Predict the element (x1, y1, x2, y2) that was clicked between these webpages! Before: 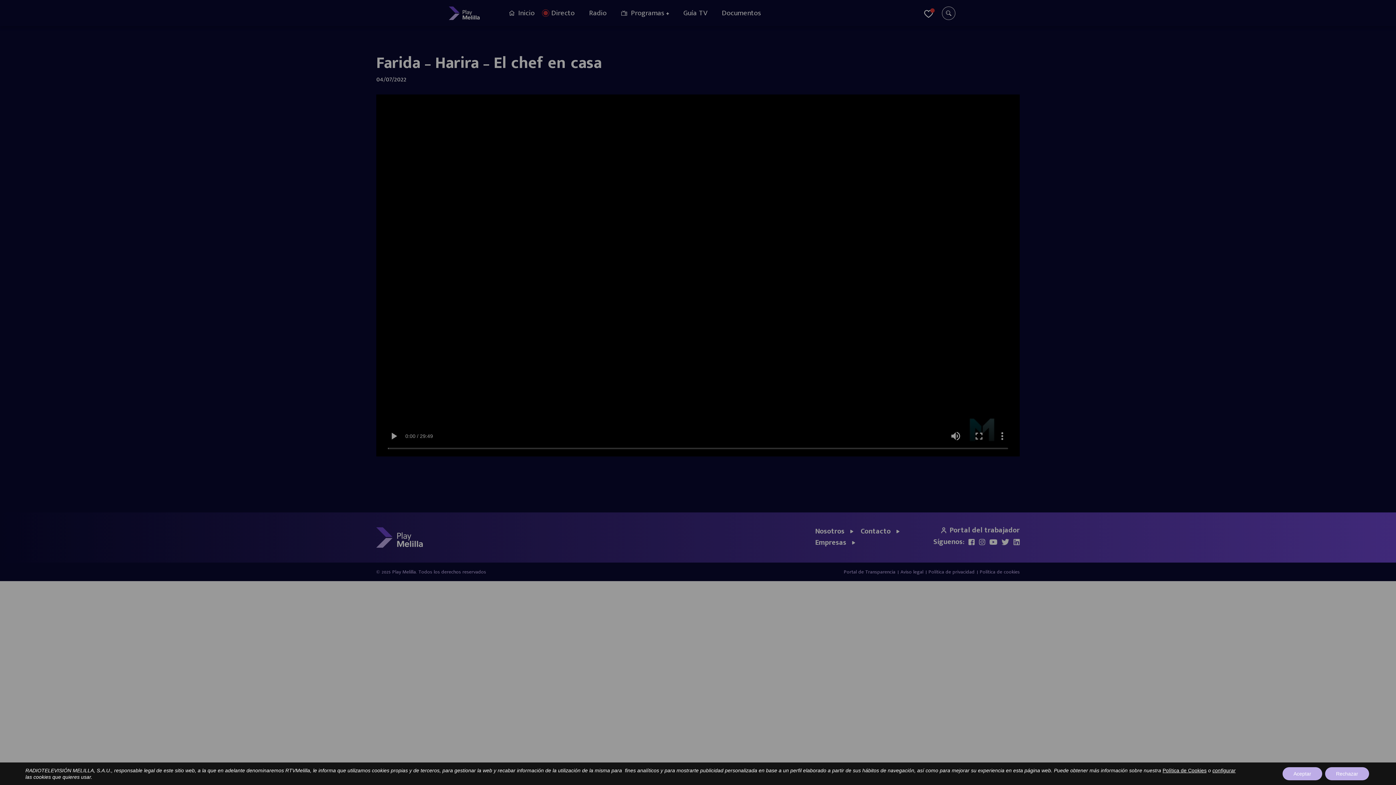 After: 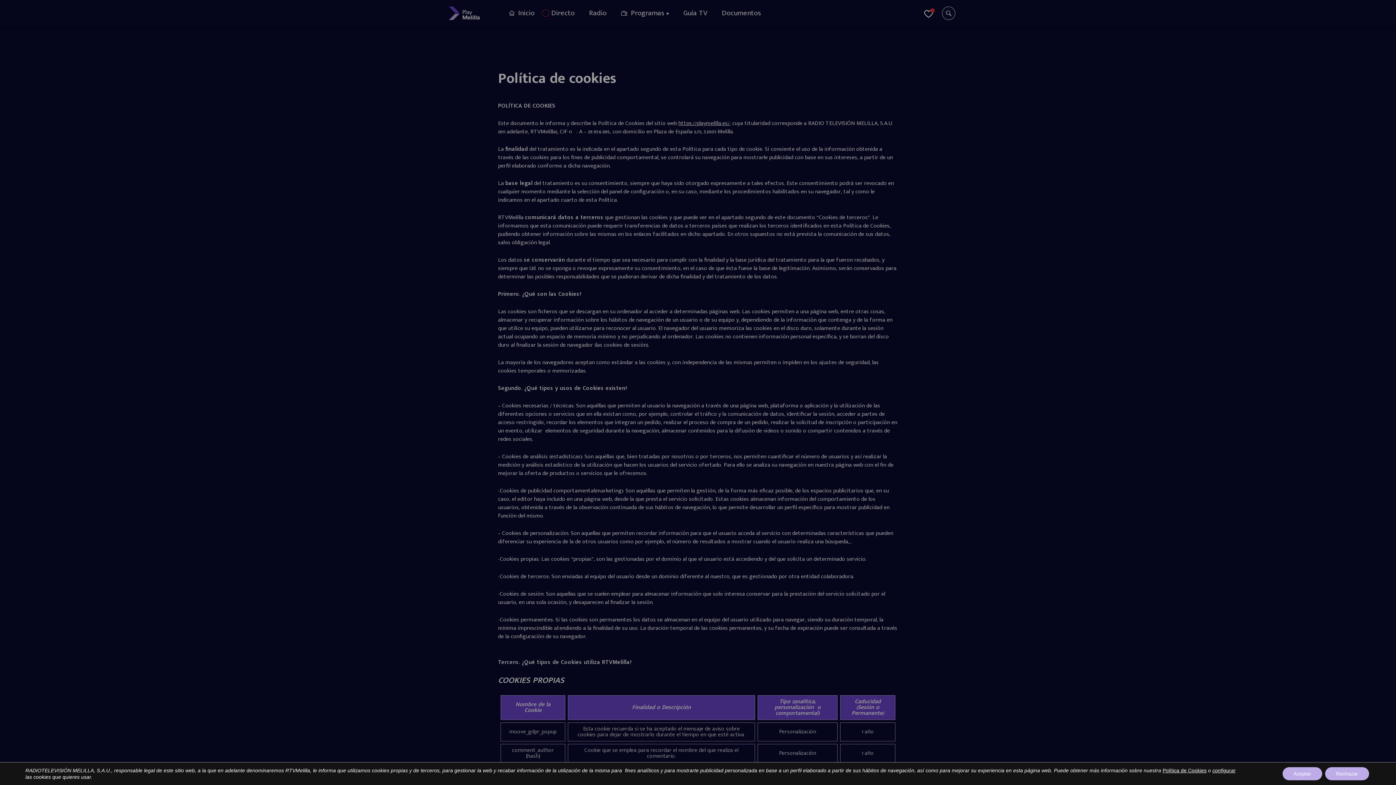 Action: bbox: (1162, 767, 1206, 774) label: Política de Cookies